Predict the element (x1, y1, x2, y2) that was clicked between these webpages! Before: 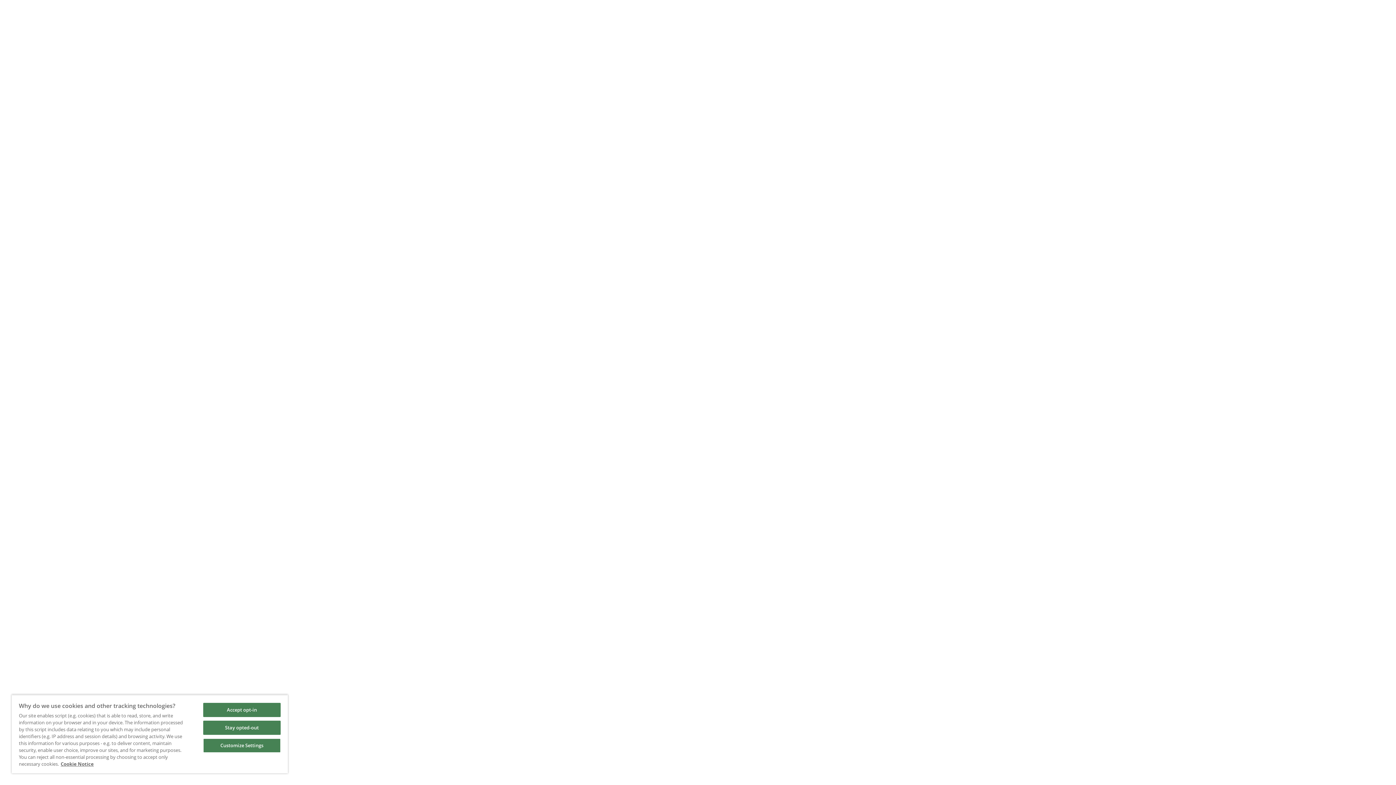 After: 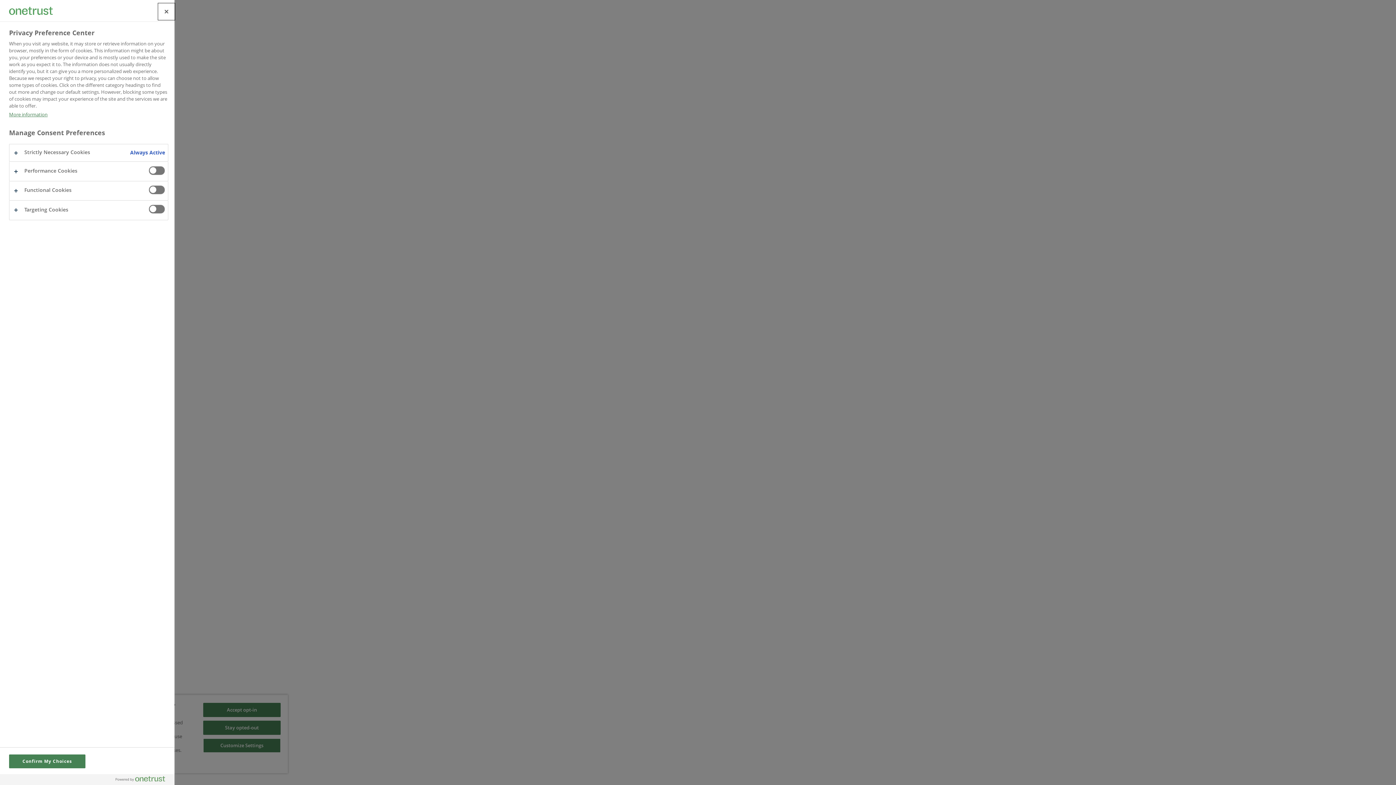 Action: bbox: (203, 738, 280, 753) label: Customize Settings